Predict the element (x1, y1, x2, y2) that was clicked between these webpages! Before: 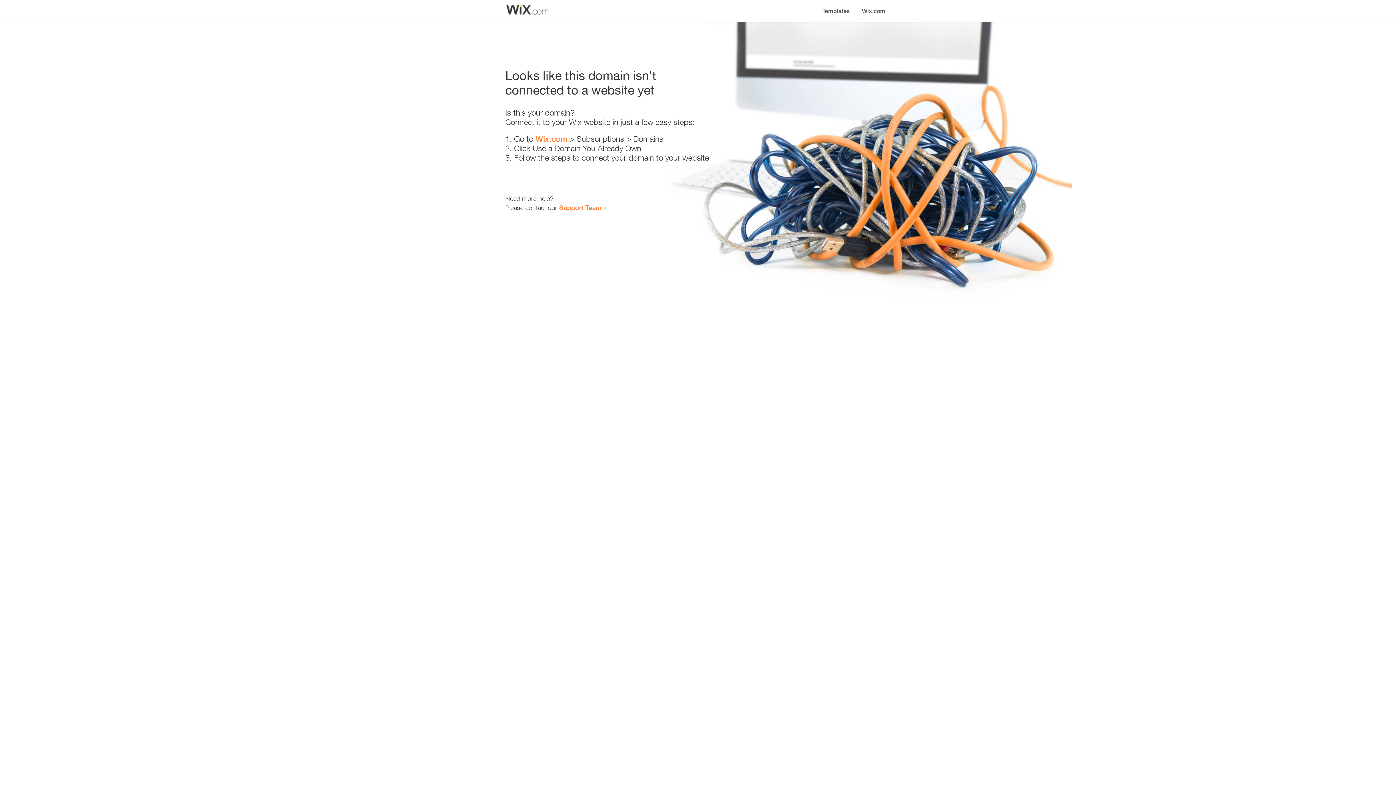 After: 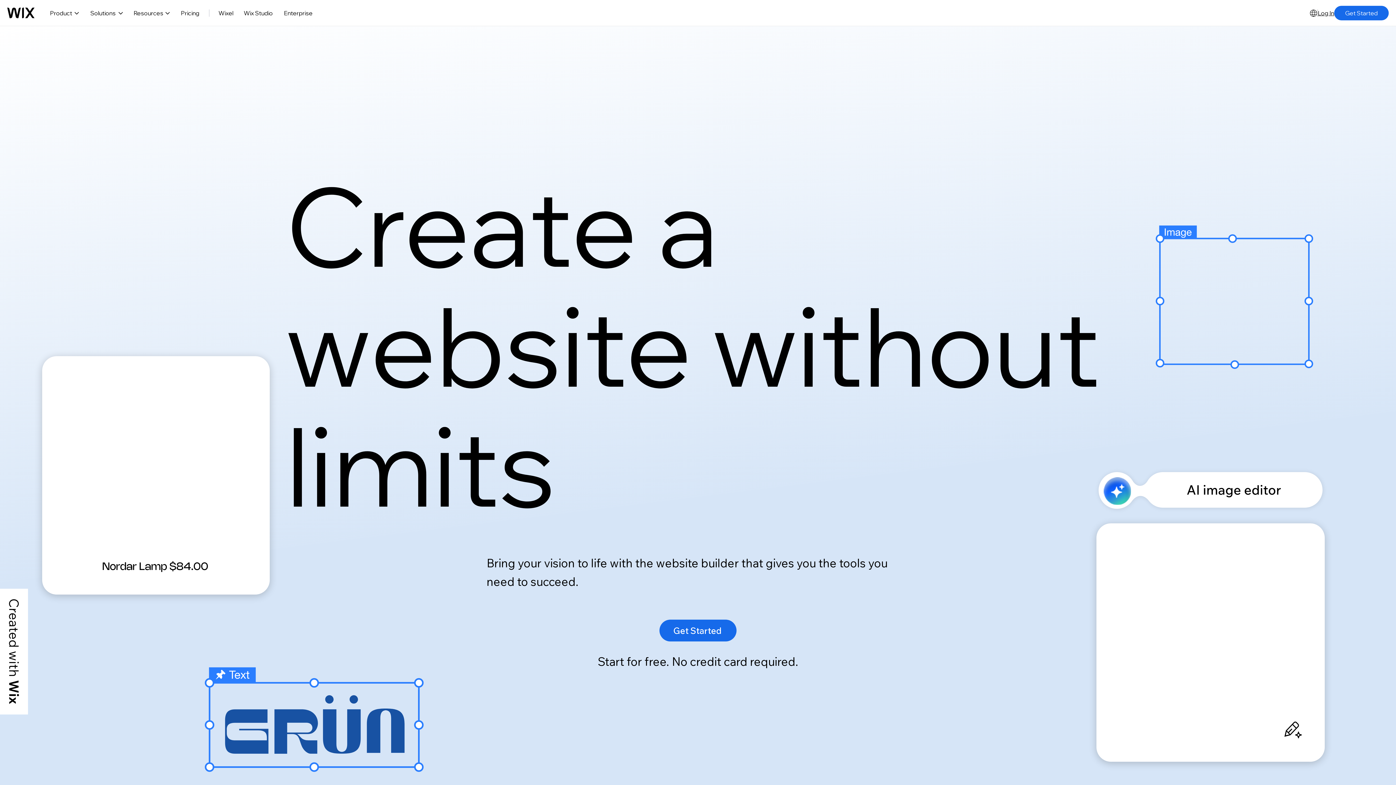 Action: label: Wix.com bbox: (856, 0, 890, 14)